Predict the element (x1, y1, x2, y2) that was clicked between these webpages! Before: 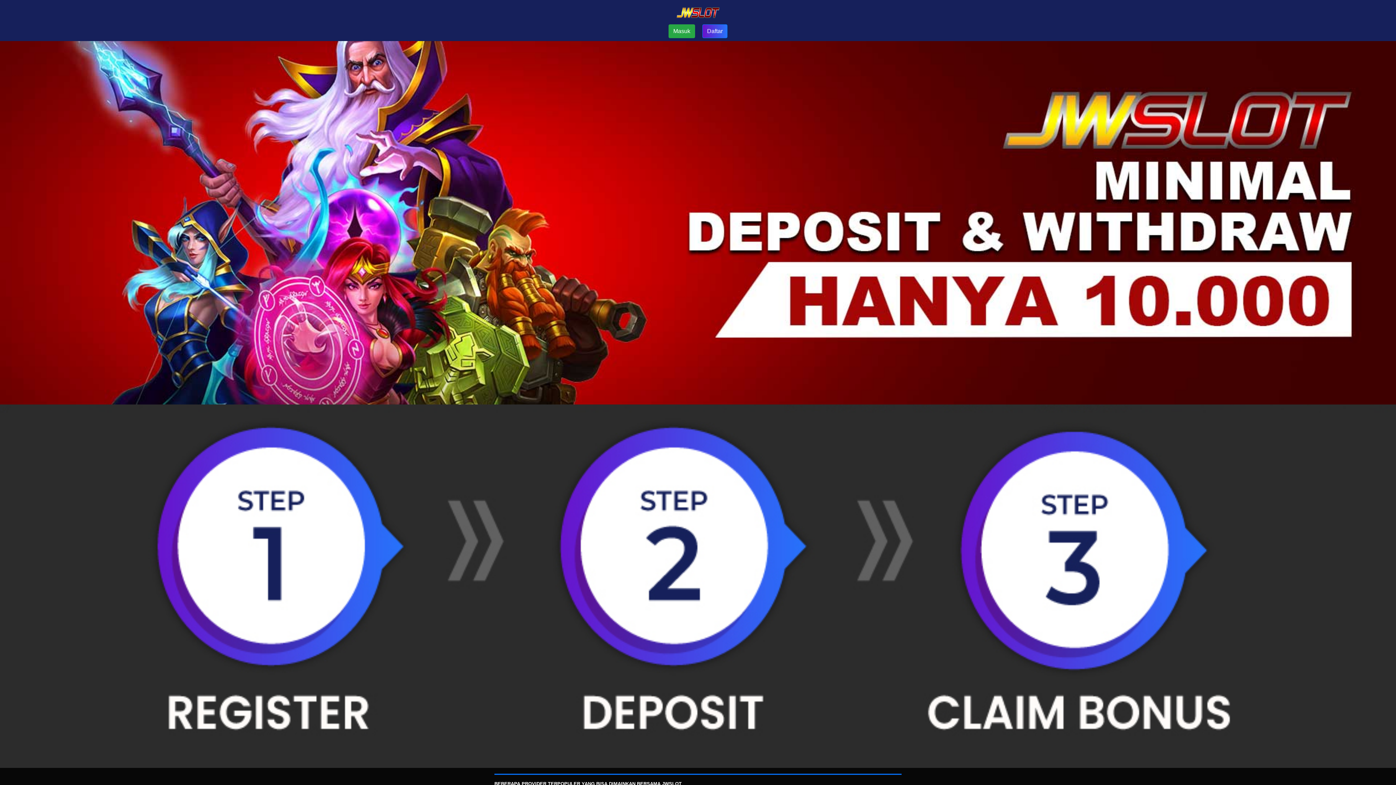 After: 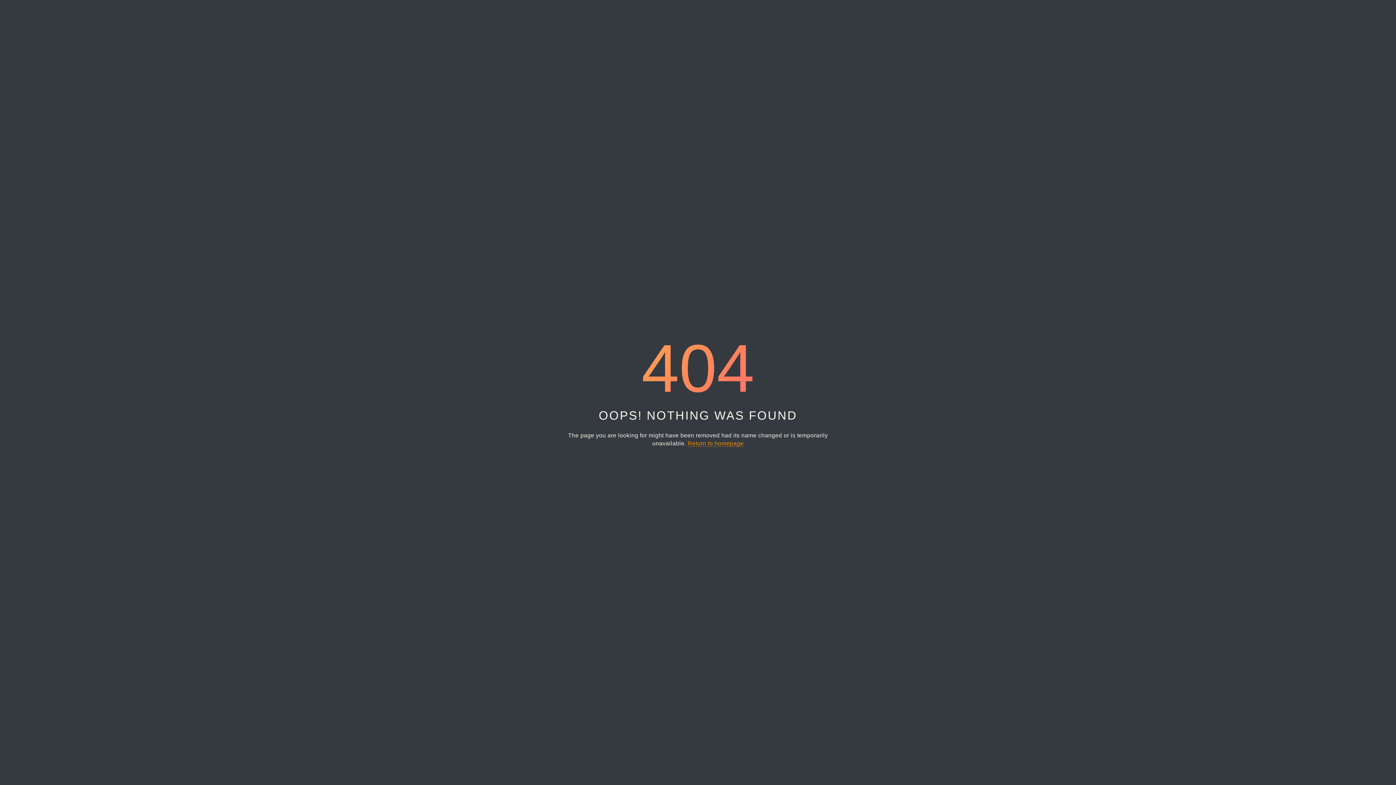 Action: label: Masuk bbox: (668, 24, 695, 38)